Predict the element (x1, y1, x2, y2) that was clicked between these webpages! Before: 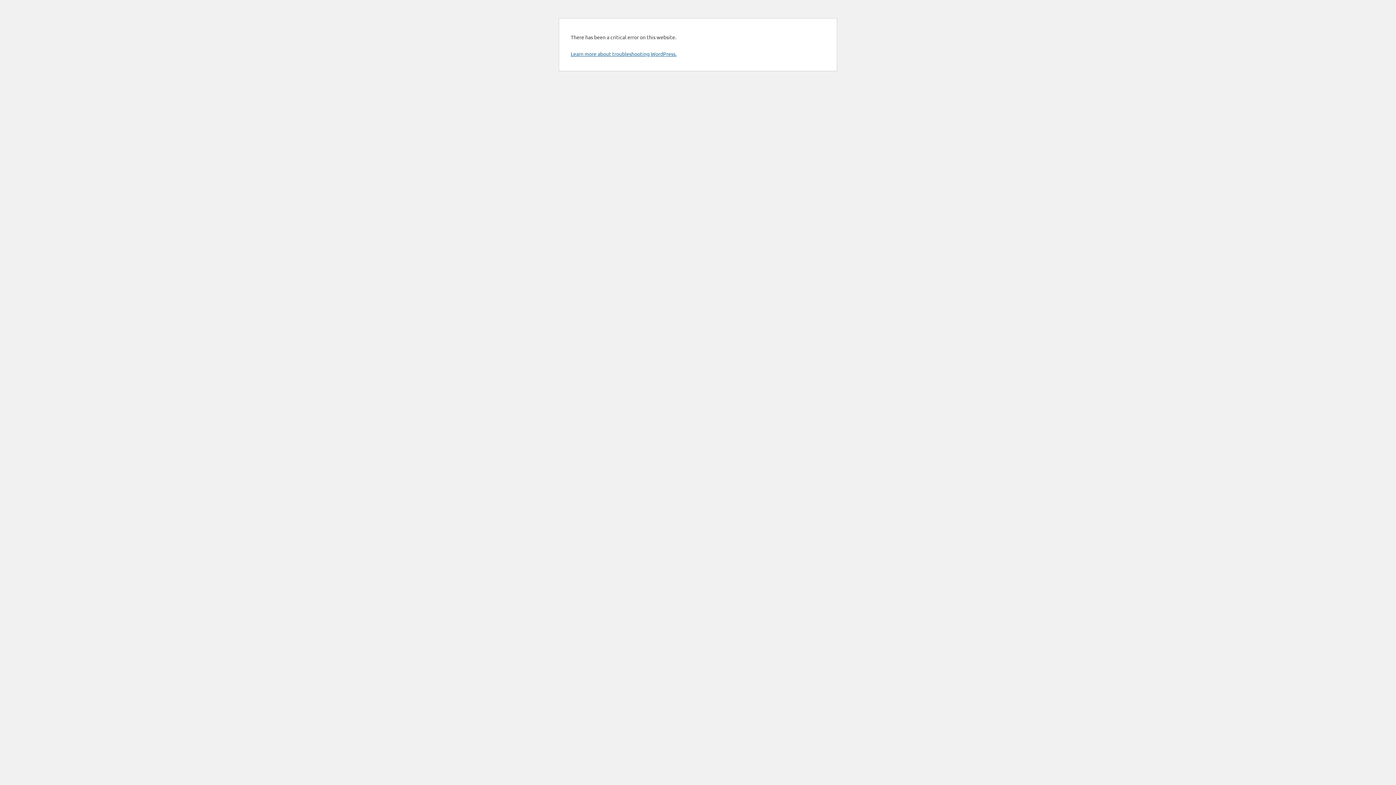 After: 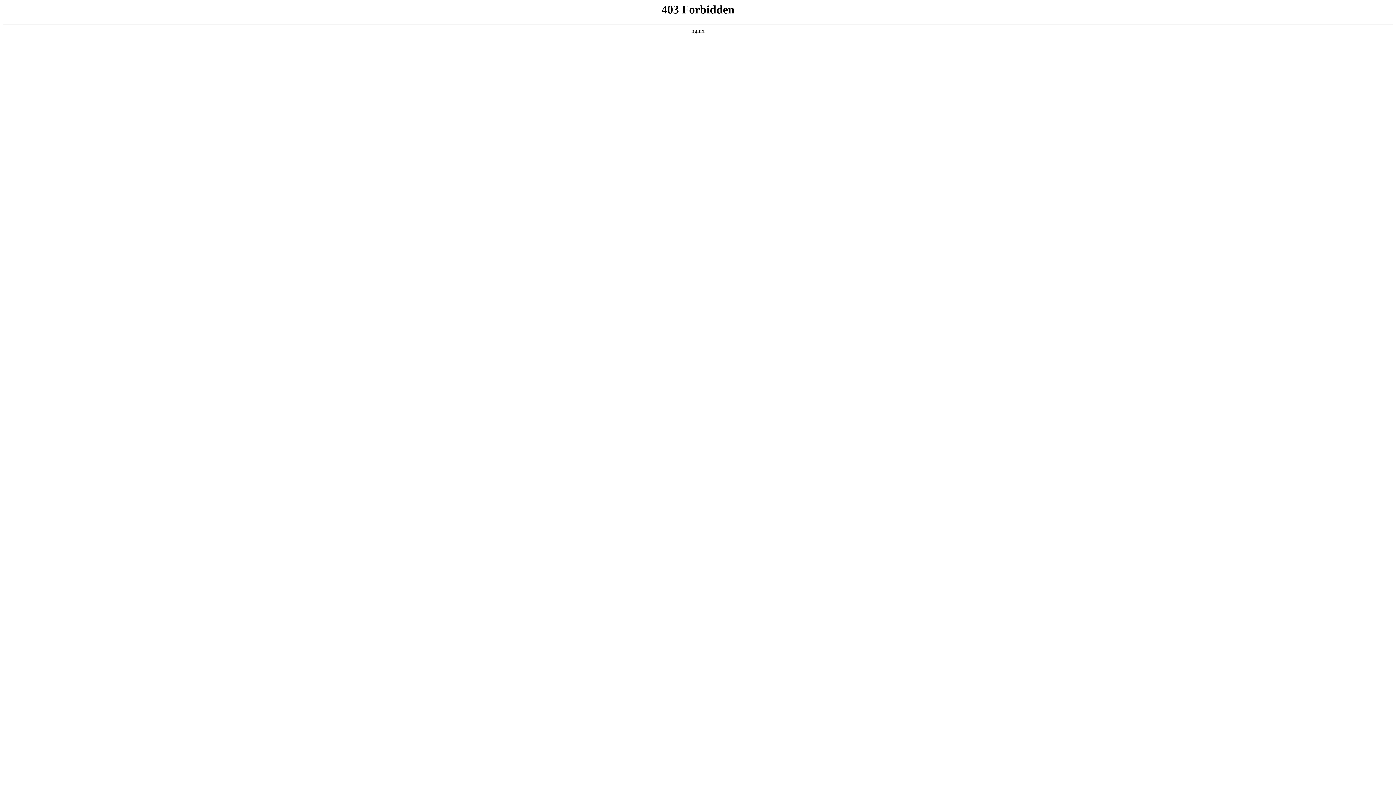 Action: bbox: (570, 50, 676, 57) label: Learn more about troubleshooting WordPress.